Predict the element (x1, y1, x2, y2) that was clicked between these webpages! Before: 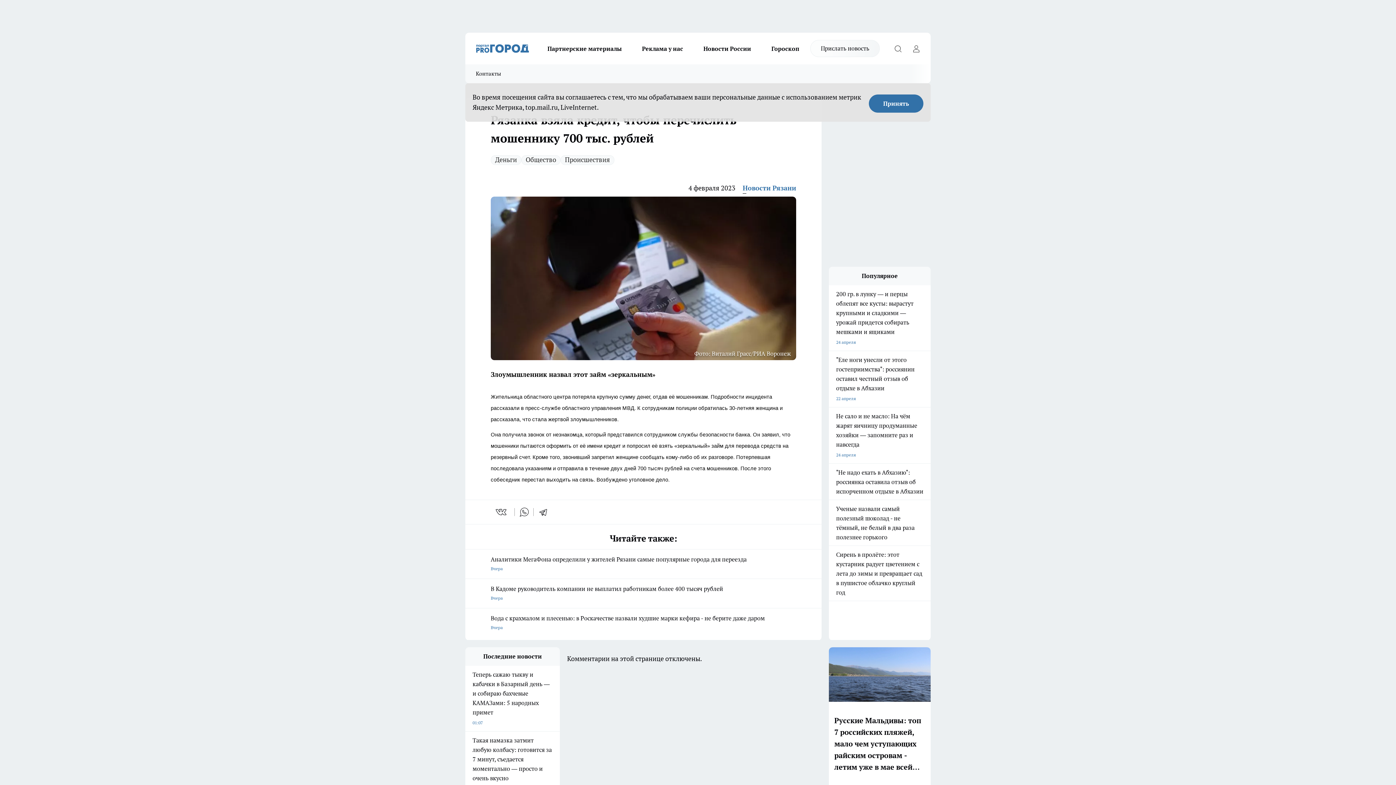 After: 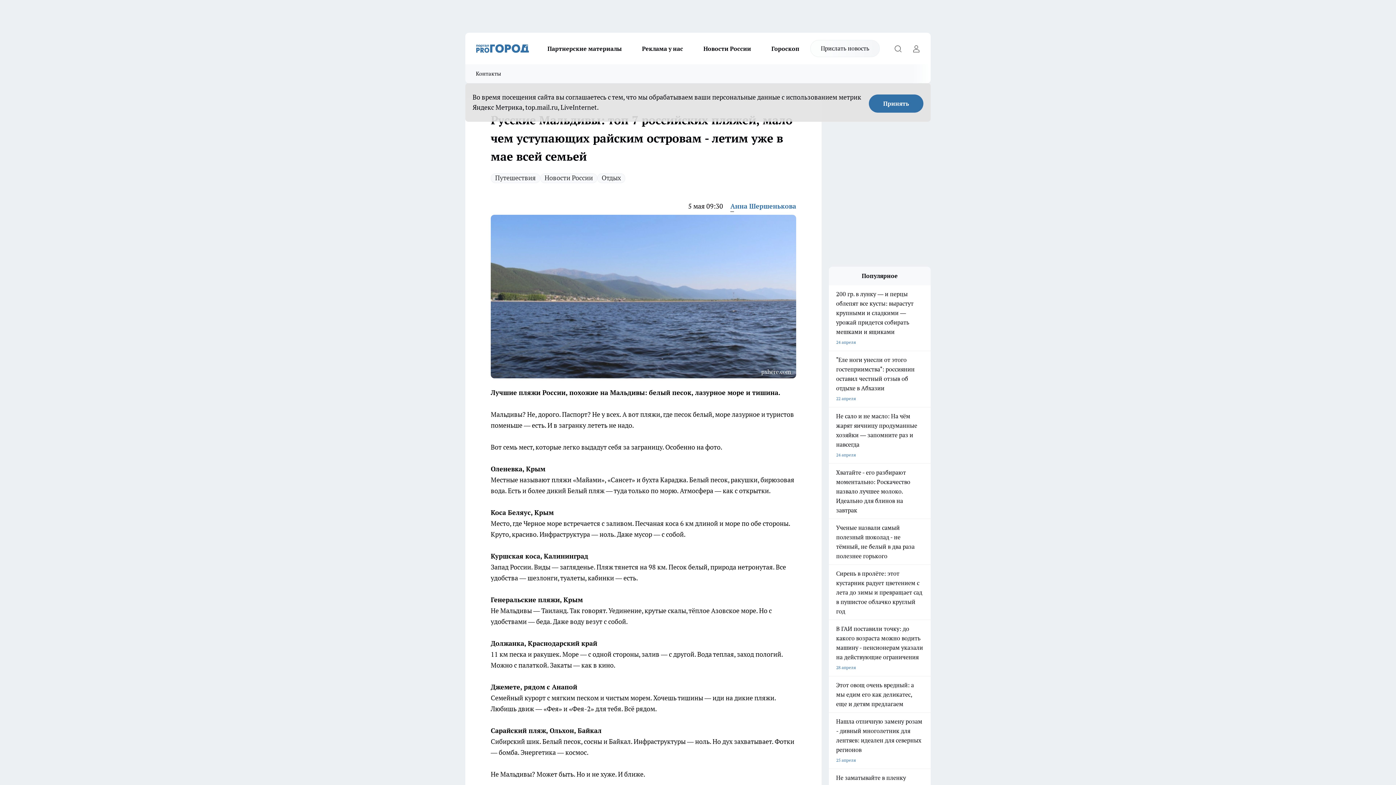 Action: label: Русские Мальдивы: топ 7 российских пляжей, мало чем уступающих райским островам - летим уже в мае всей семьей
5 мая
0 bbox: (829, 647, 930, 773)